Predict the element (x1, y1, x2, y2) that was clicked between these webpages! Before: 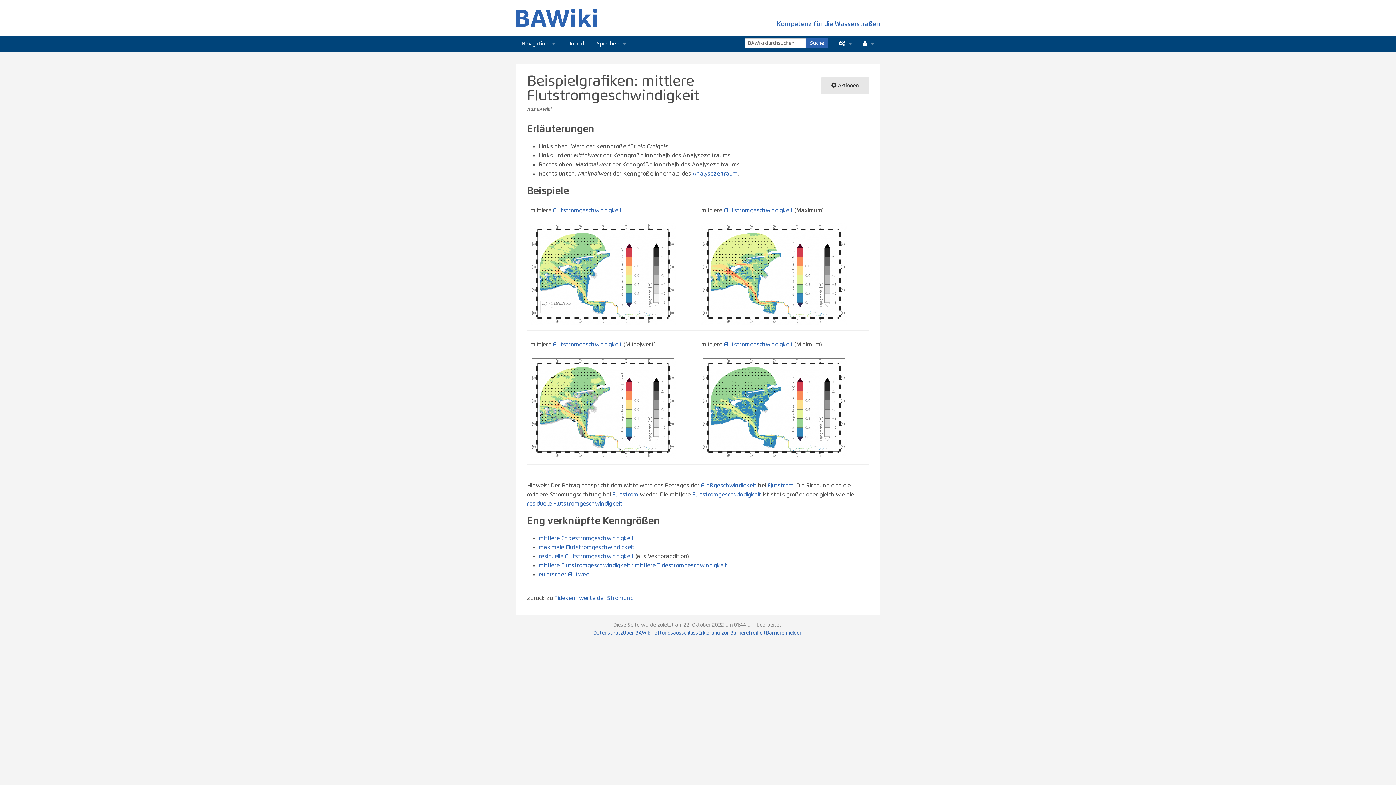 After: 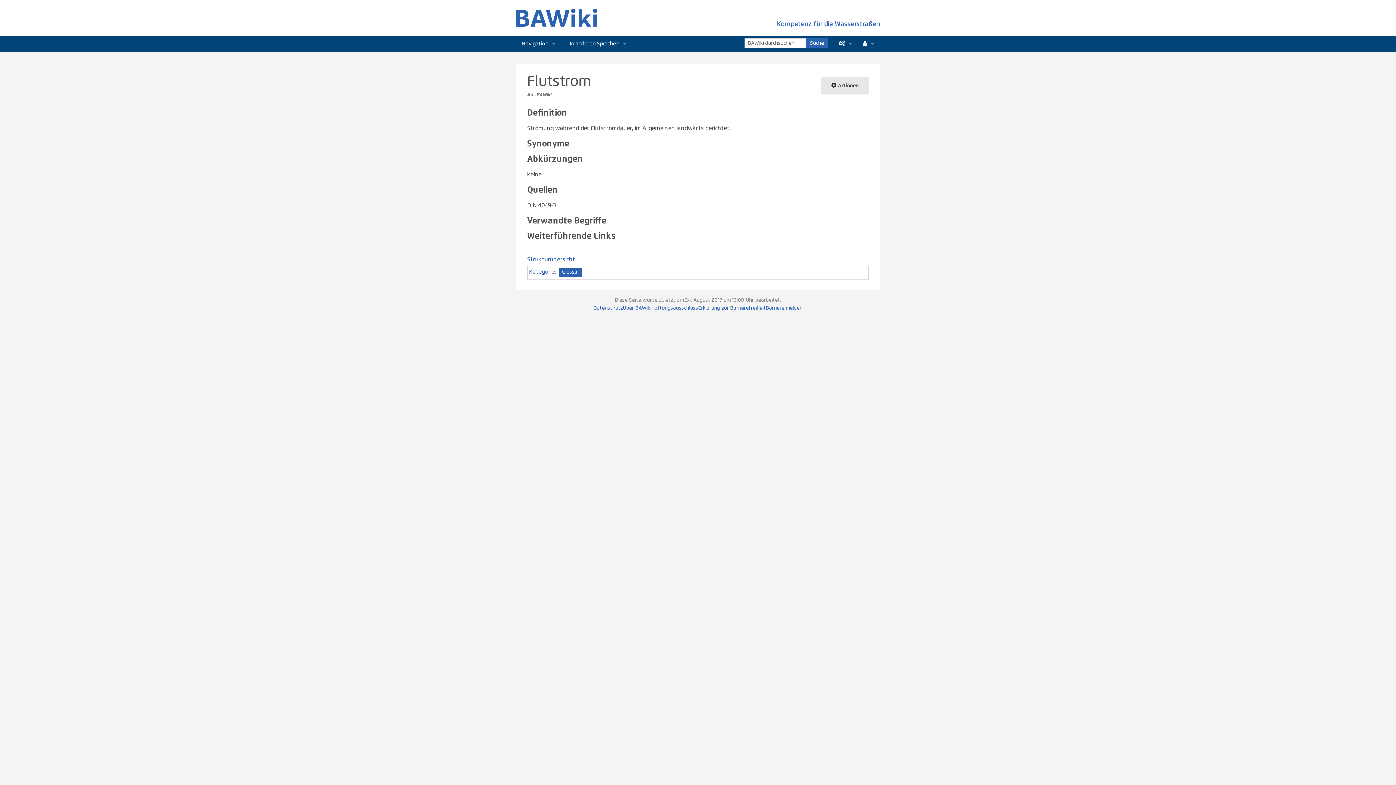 Action: label: Flutstrom bbox: (767, 482, 793, 488)